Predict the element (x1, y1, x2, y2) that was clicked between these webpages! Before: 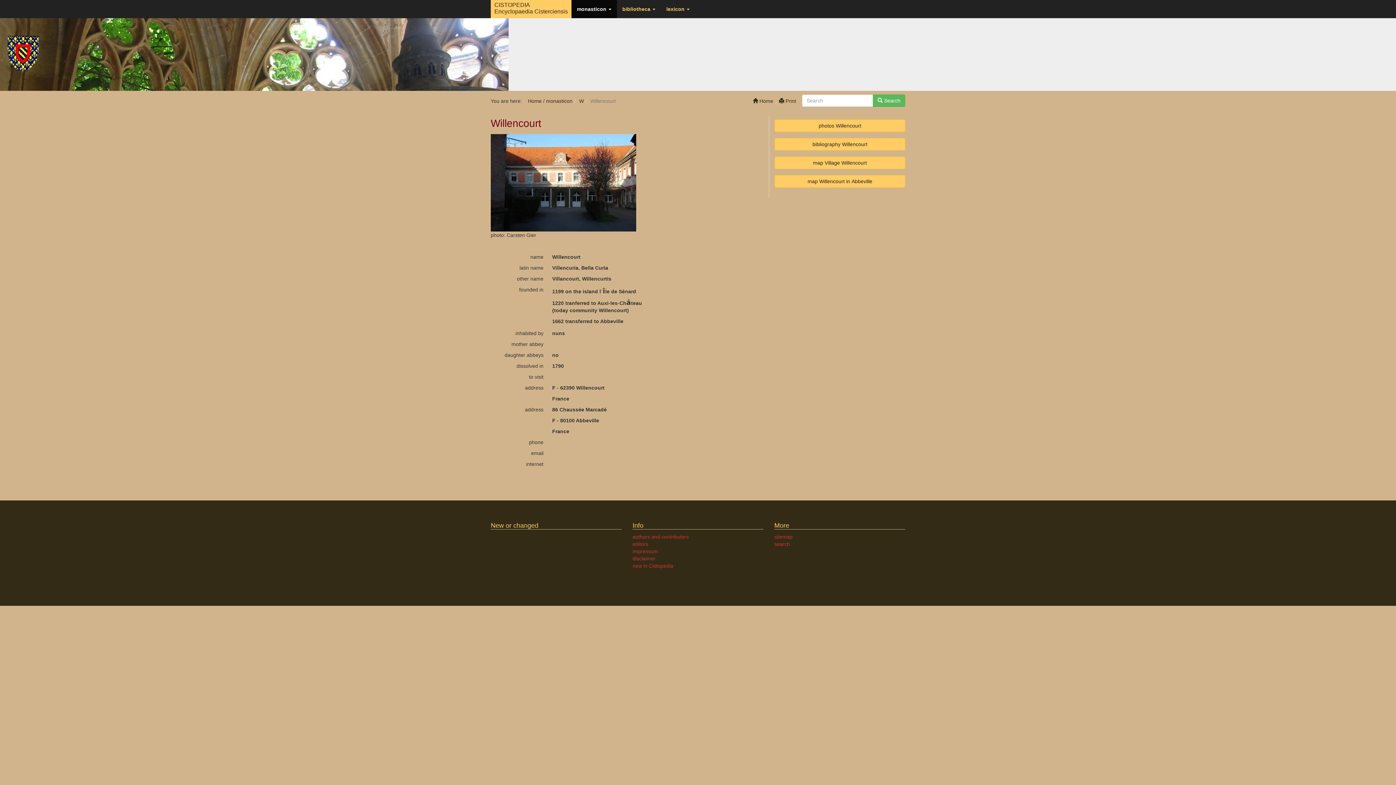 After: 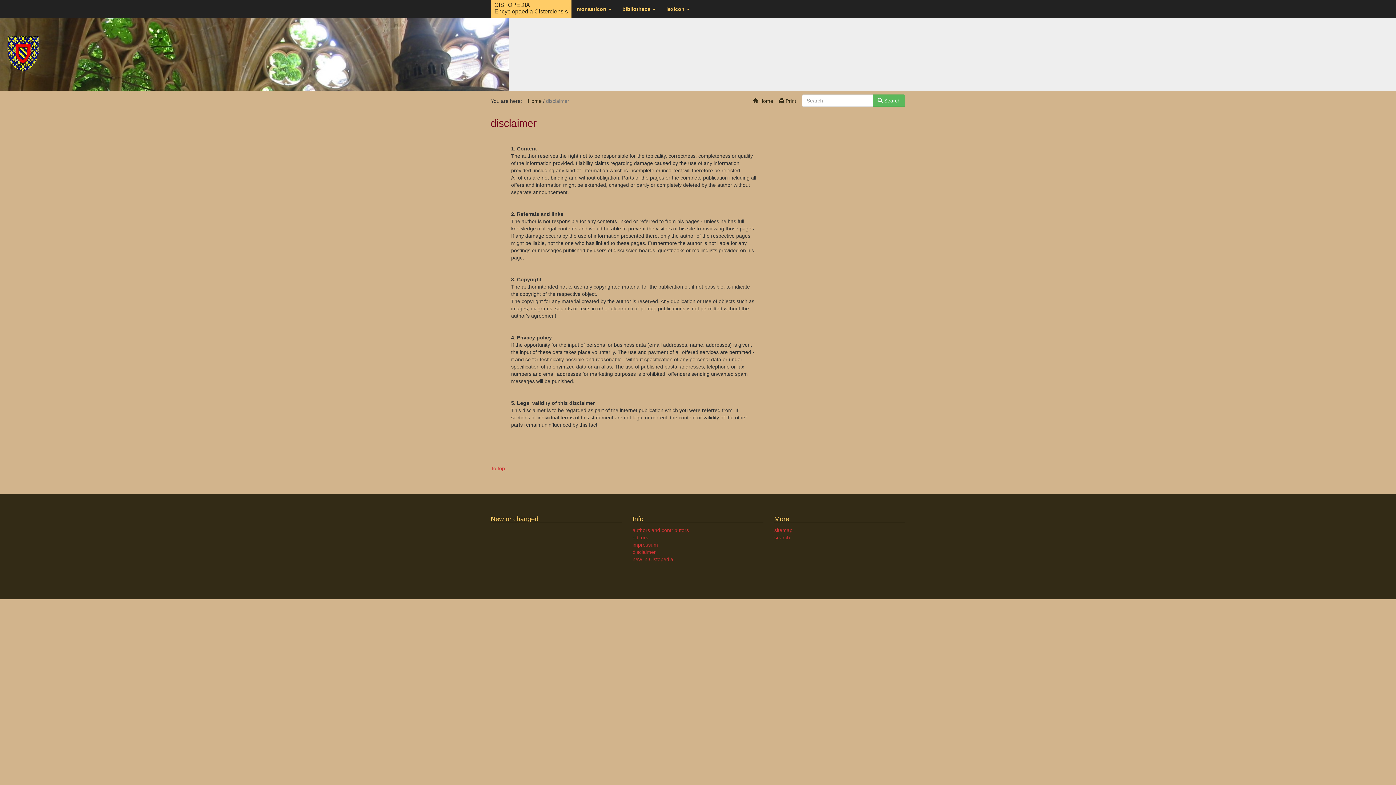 Action: label: disclaimer bbox: (632, 555, 656, 561)